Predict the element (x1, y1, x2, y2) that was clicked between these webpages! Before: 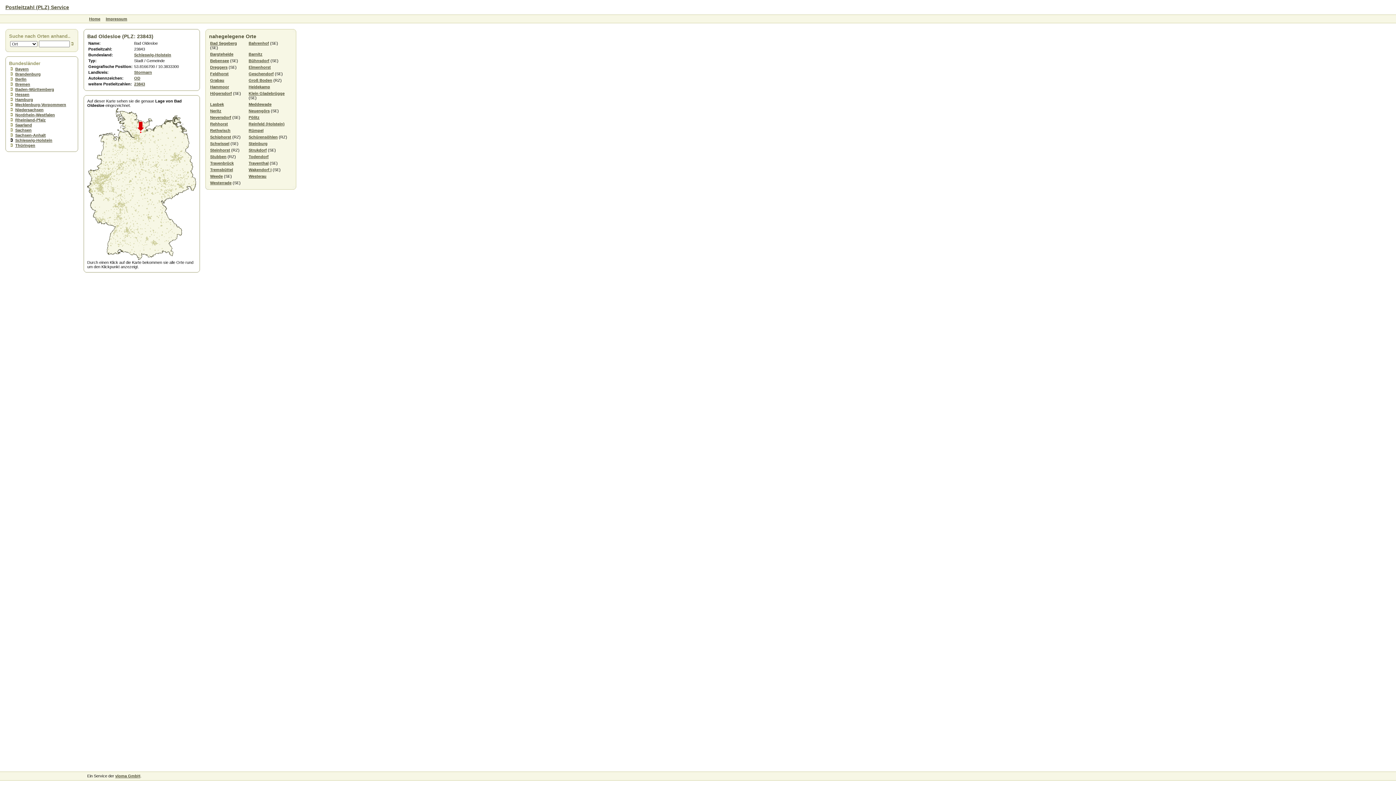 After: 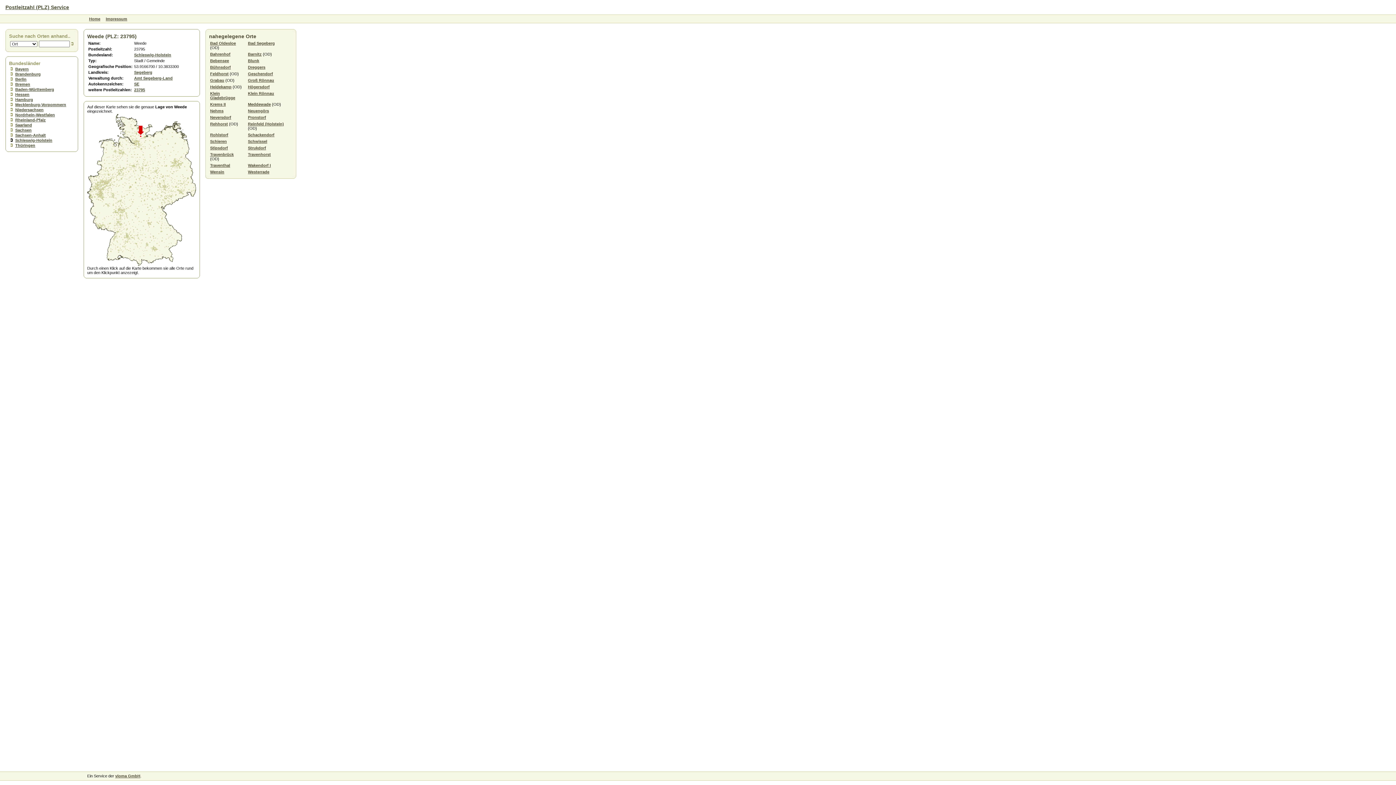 Action: label: Weede bbox: (210, 174, 222, 178)